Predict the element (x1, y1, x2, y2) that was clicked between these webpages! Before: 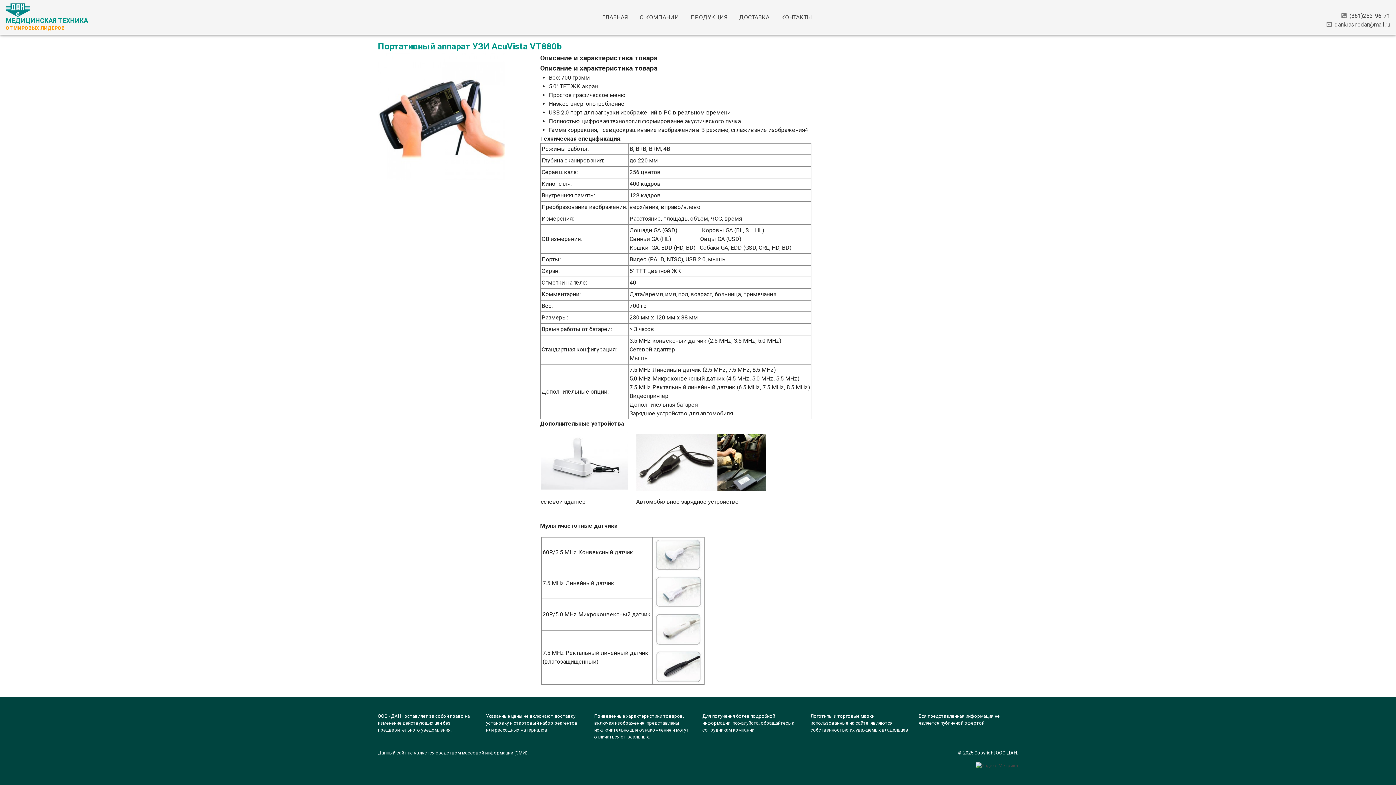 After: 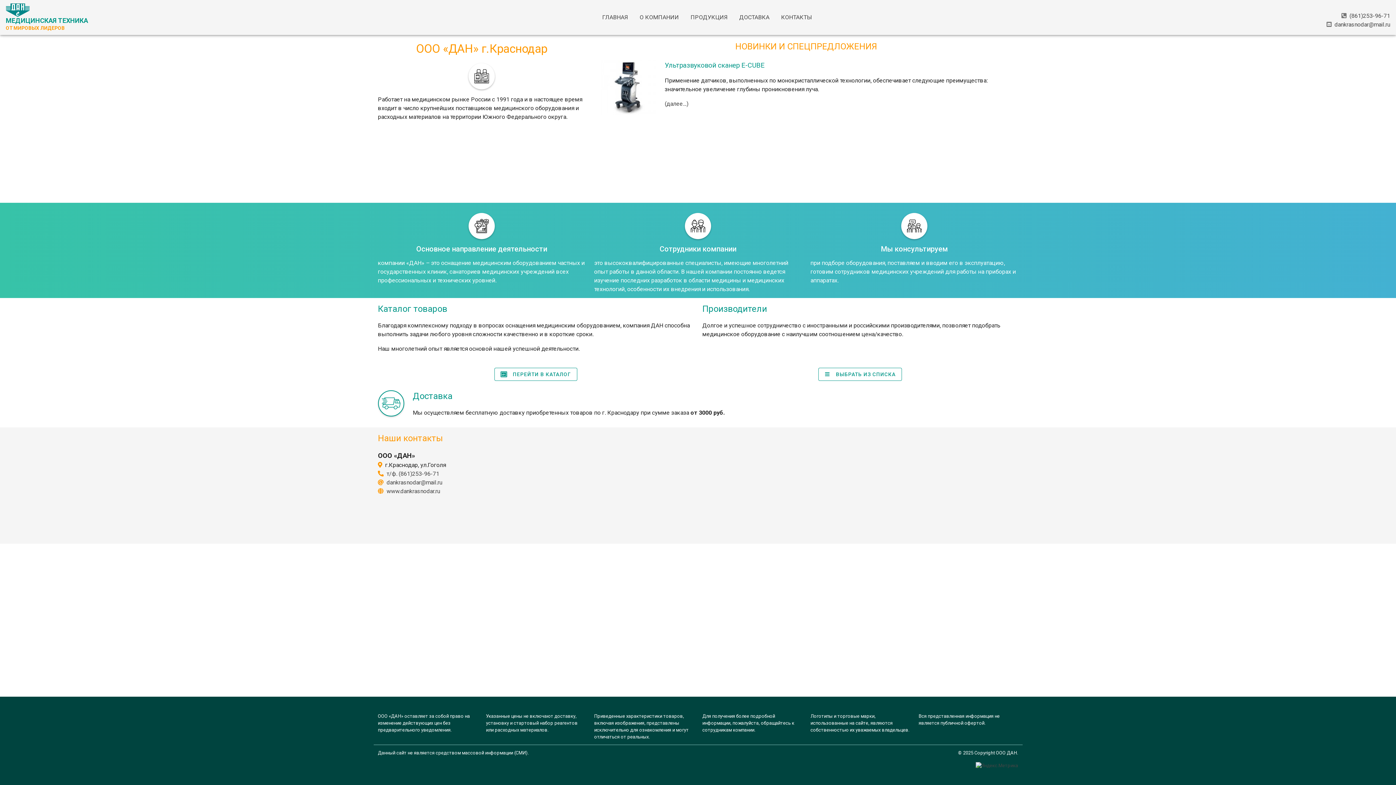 Action: label: ГЛАВНАЯ bbox: (599, 12, 631, 22)